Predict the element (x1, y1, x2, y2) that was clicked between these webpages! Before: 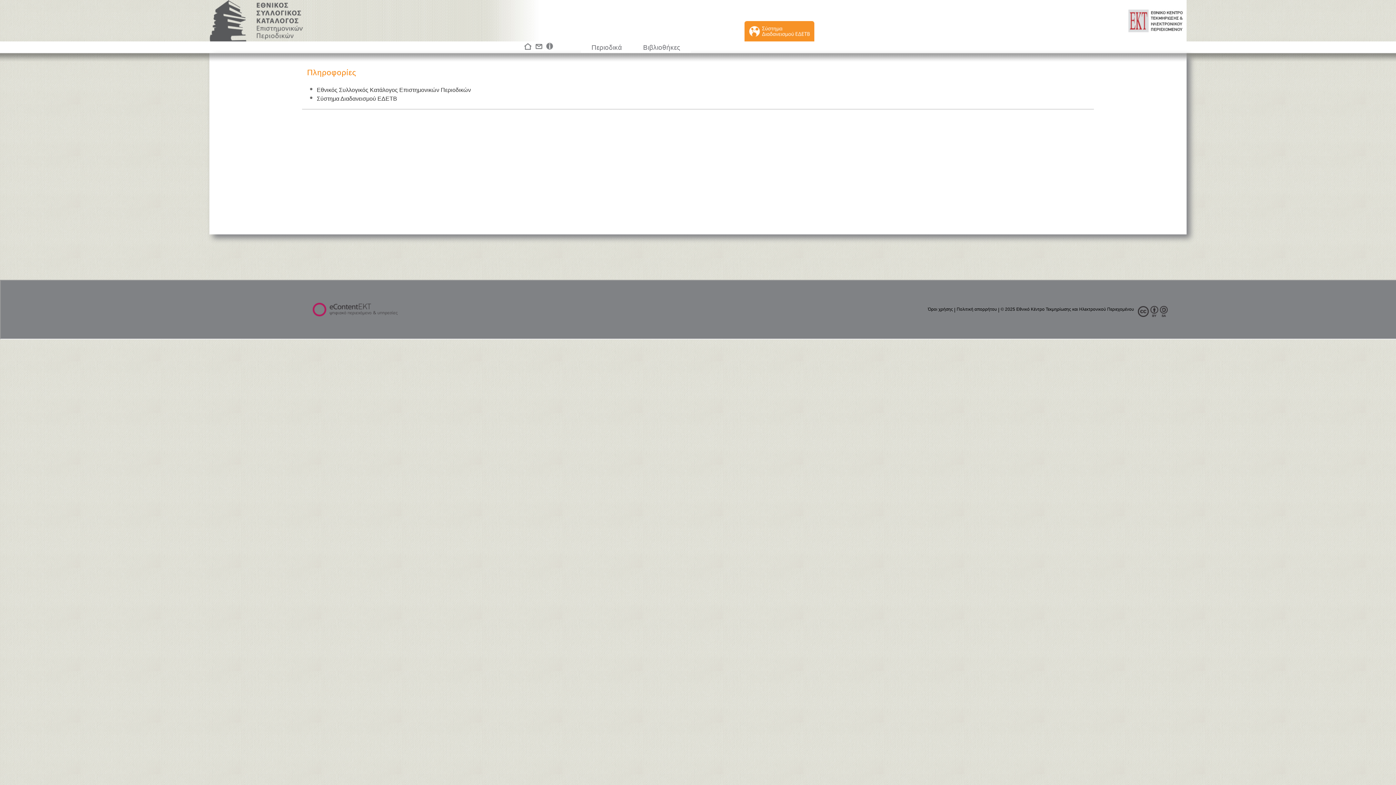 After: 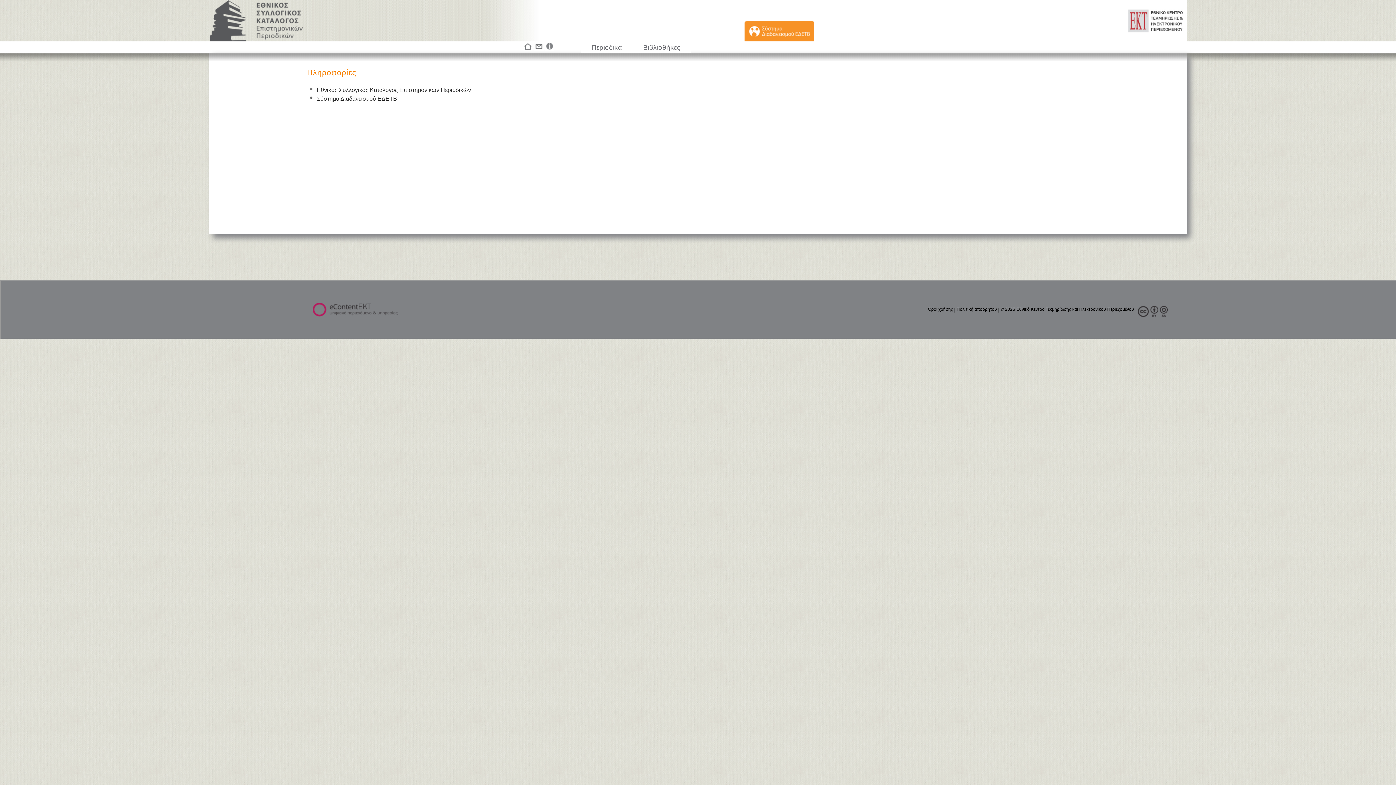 Action: label:   bbox: (1131, 0, 1186, 41)